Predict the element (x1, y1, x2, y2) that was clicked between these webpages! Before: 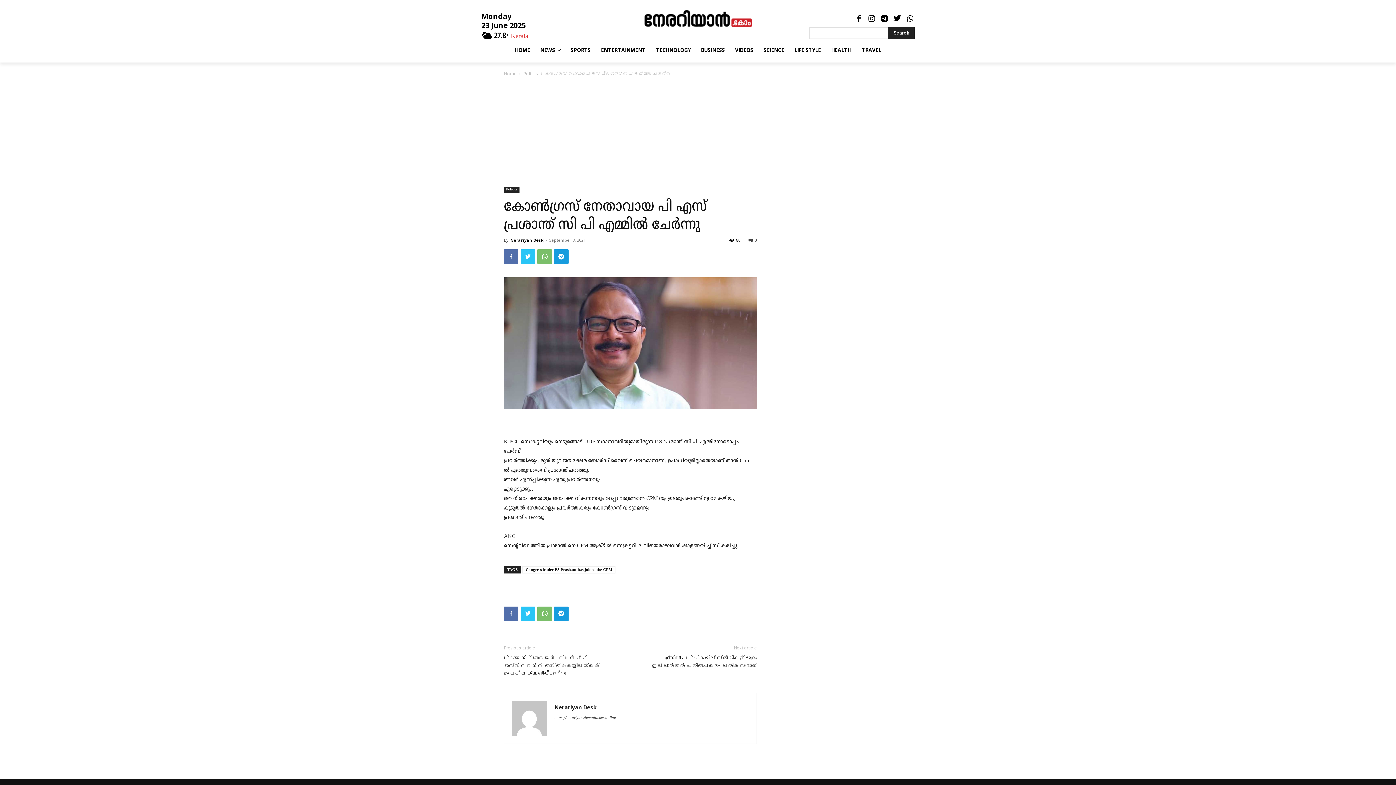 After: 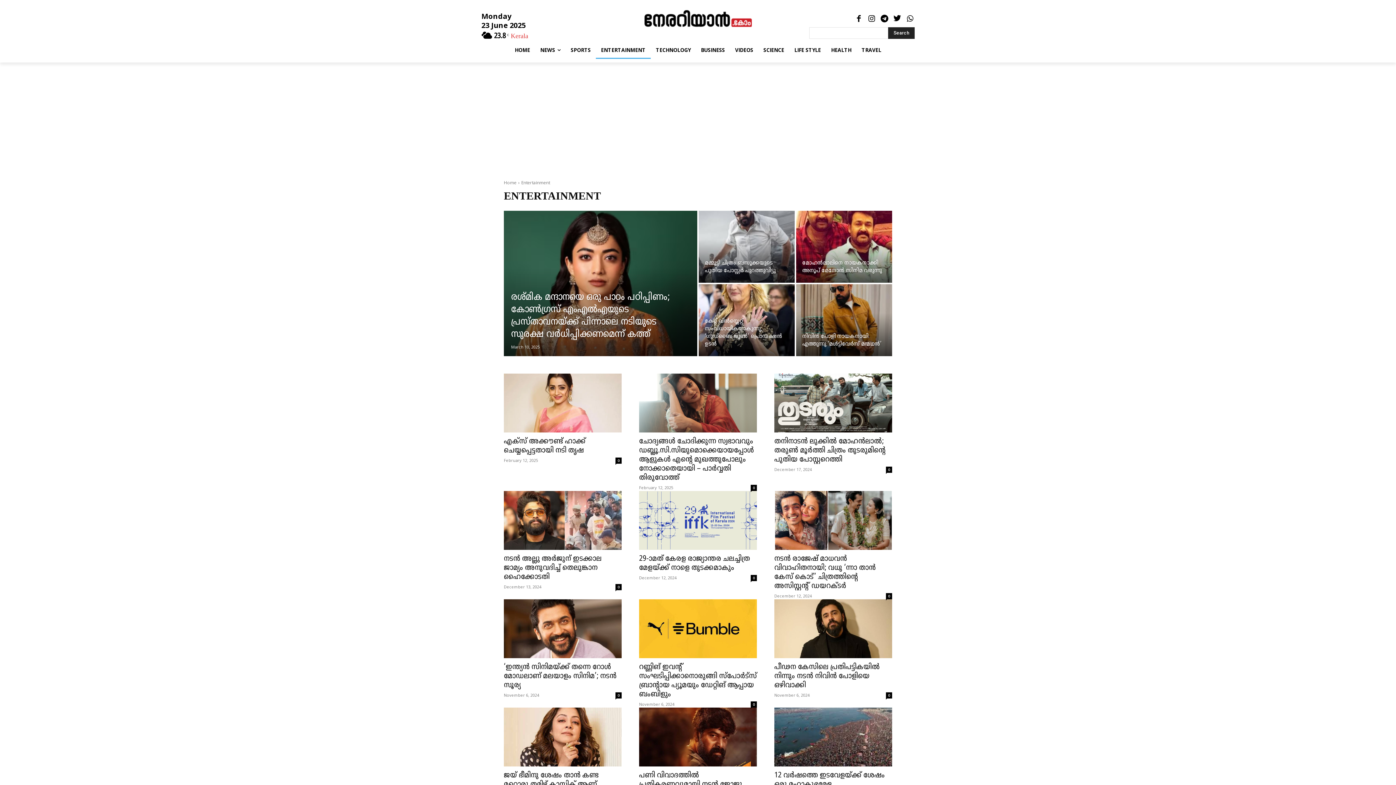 Action: label: ENTERTAINMENT bbox: (596, 41, 650, 58)